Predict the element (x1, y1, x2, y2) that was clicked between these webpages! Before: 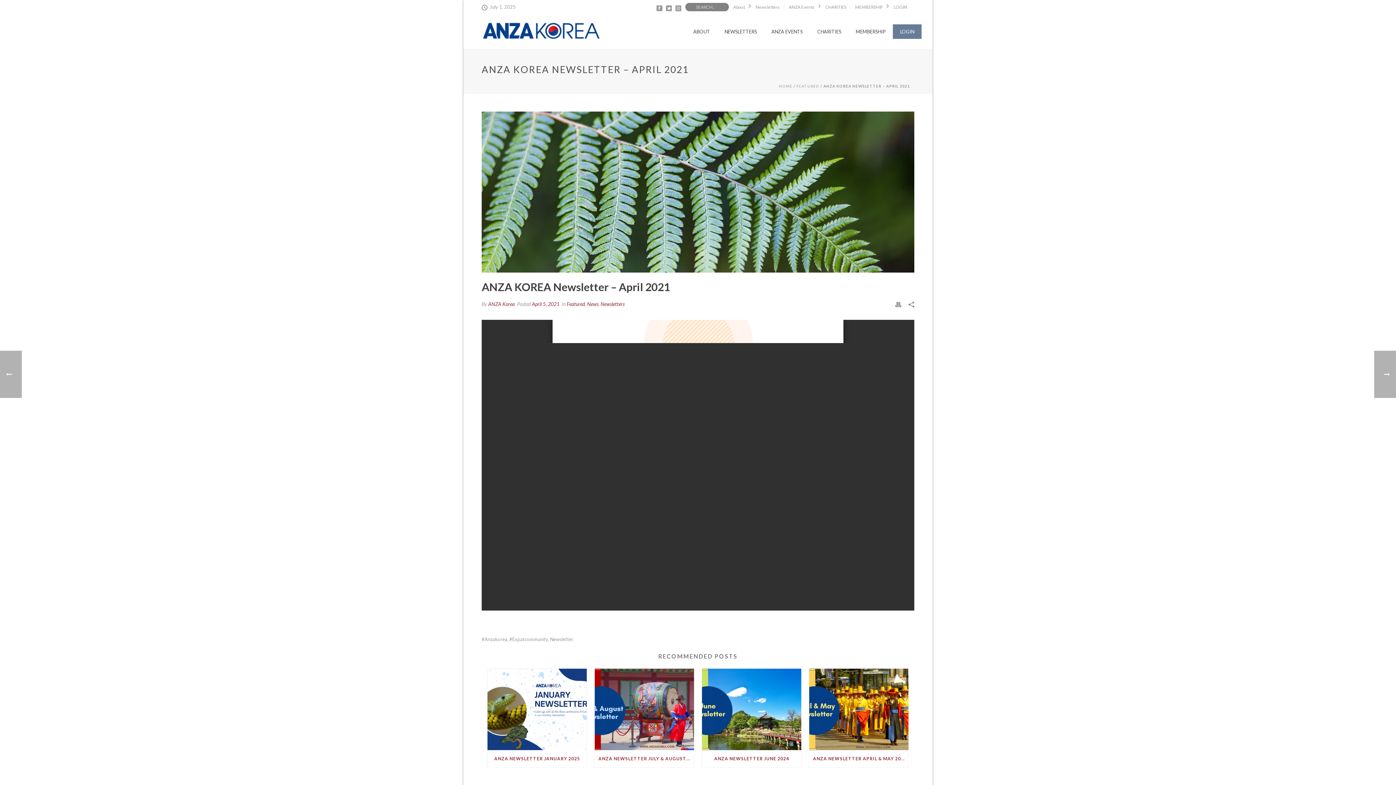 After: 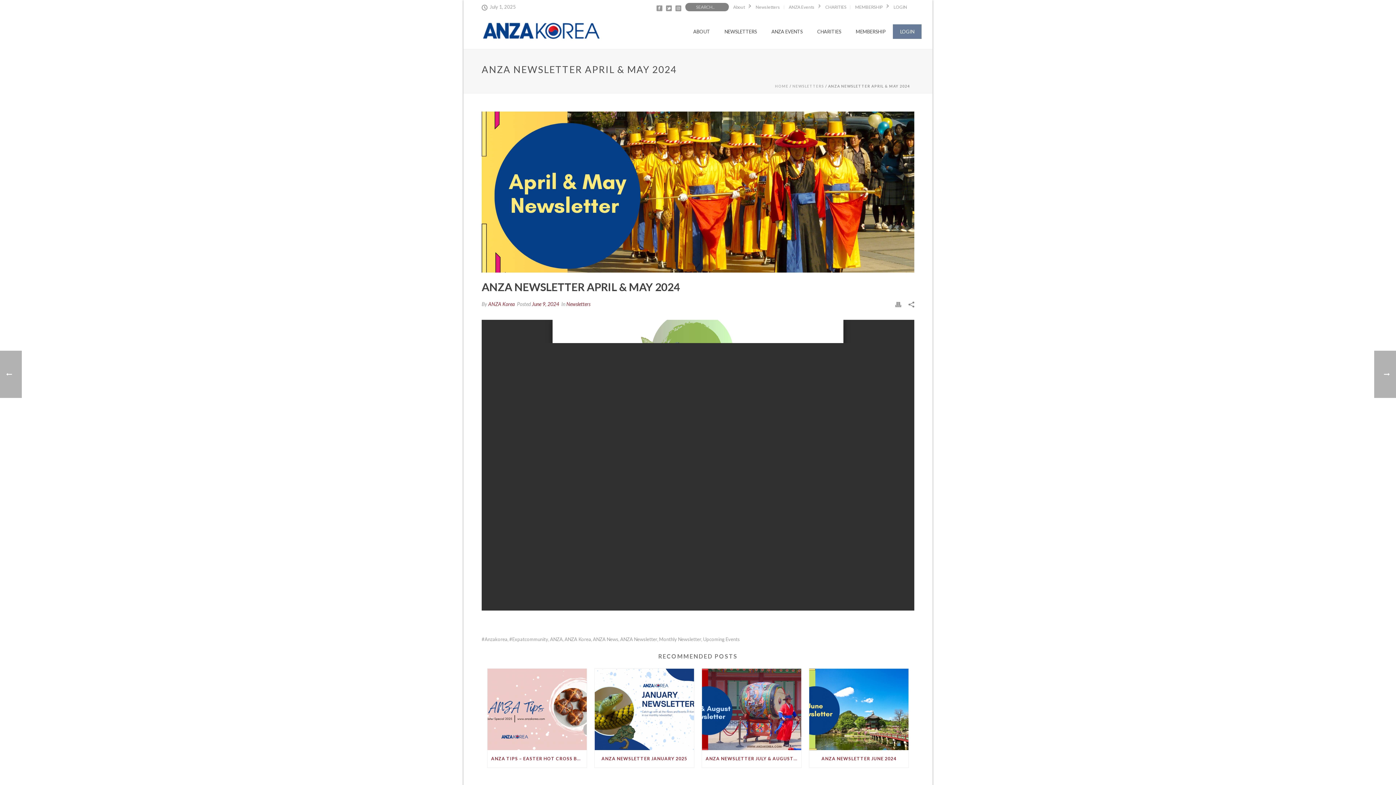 Action: bbox: (809, 669, 908, 750)